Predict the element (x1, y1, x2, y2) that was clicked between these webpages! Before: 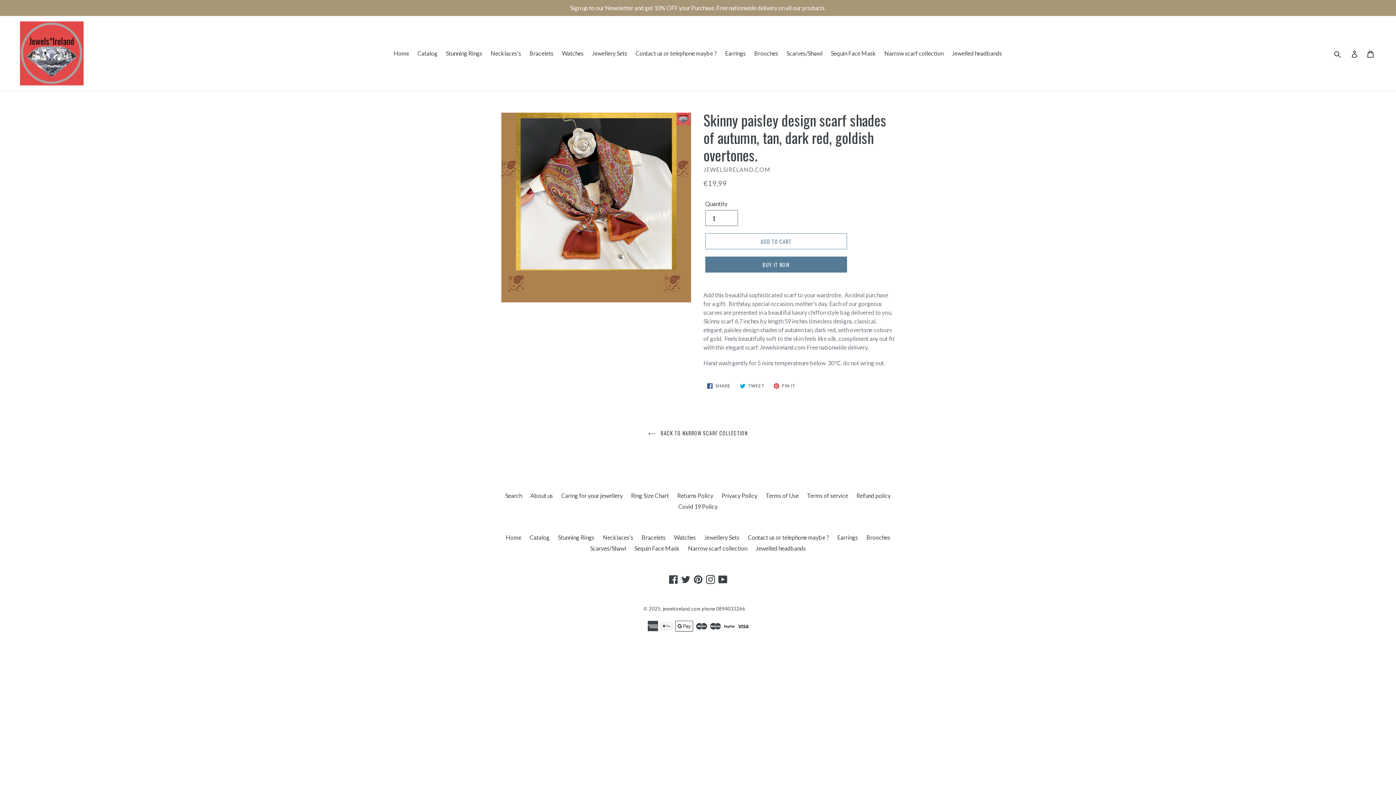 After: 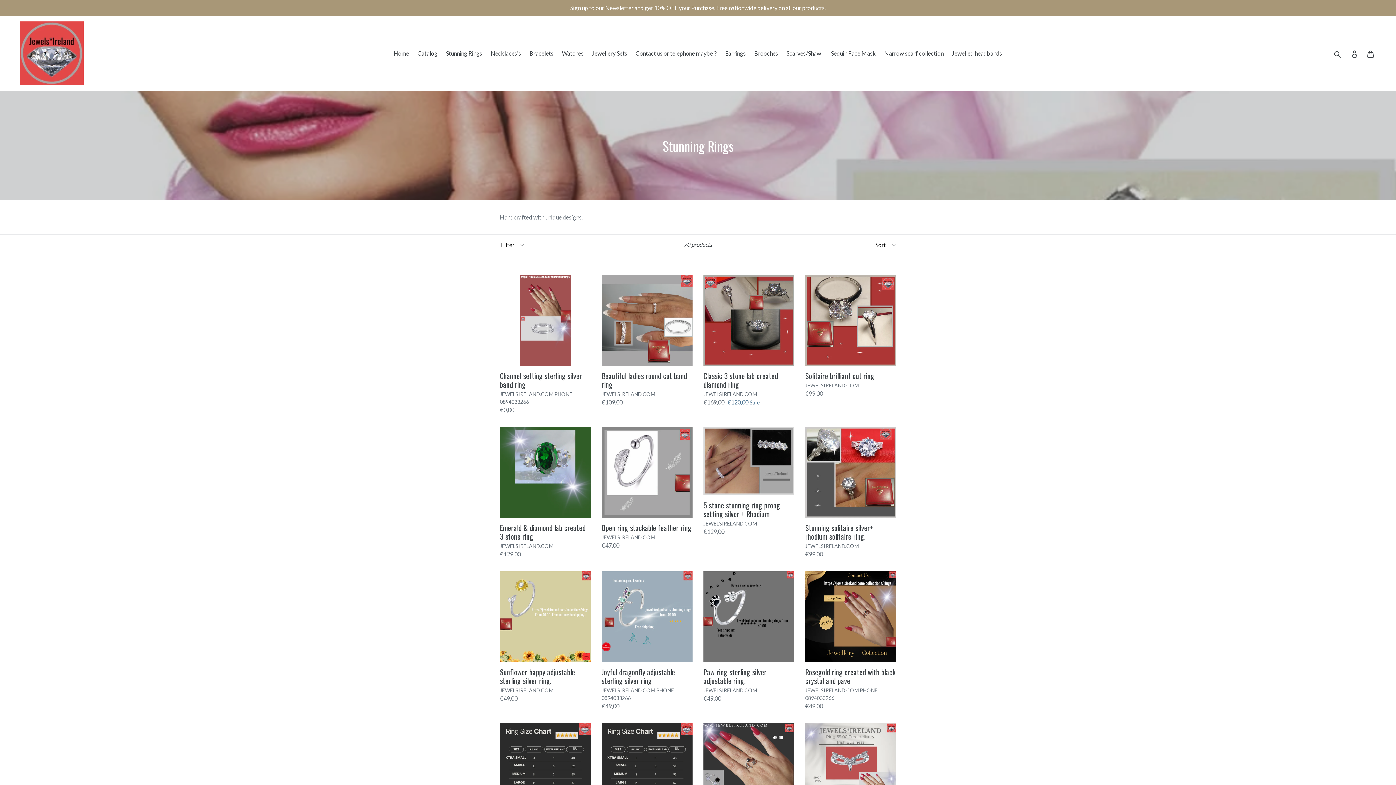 Action: bbox: (558, 534, 594, 541) label: Stunning Rings